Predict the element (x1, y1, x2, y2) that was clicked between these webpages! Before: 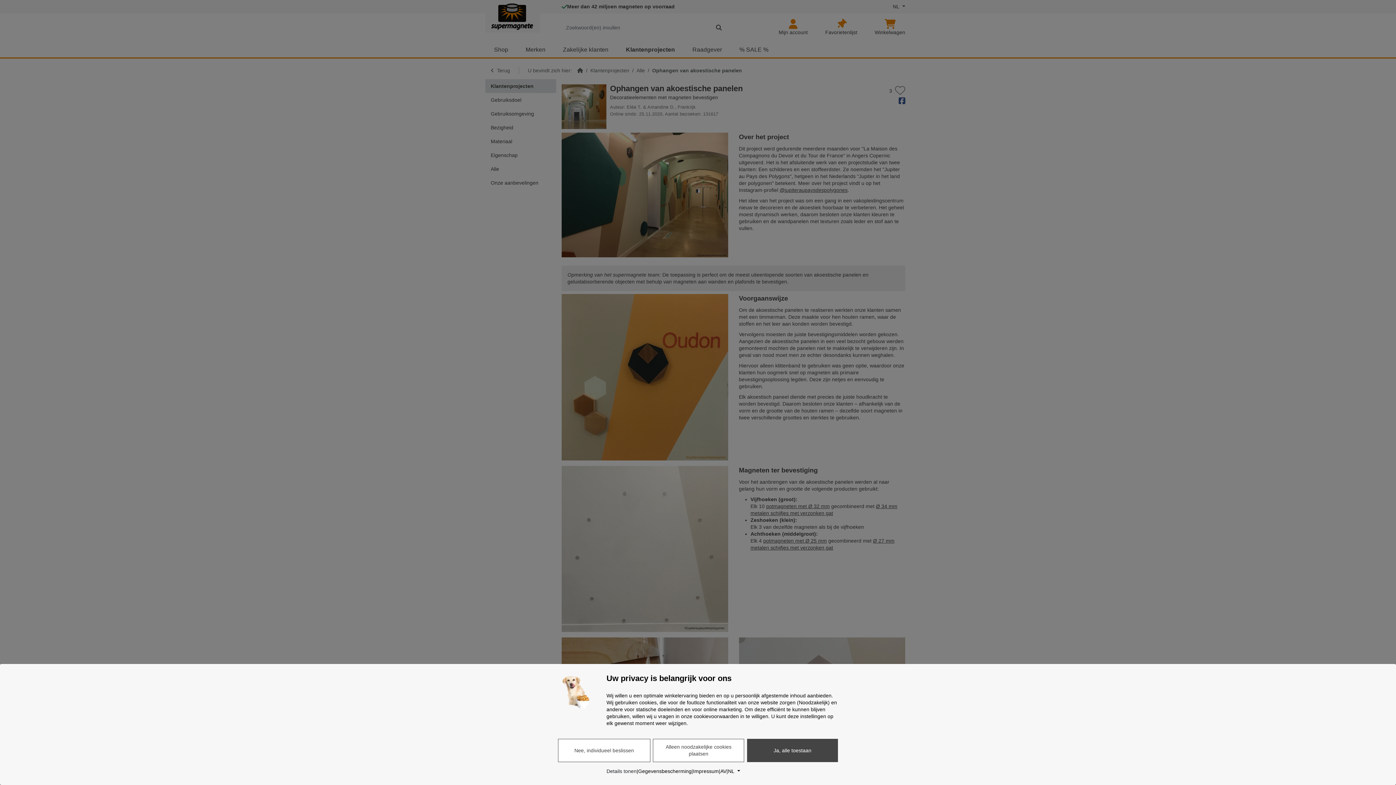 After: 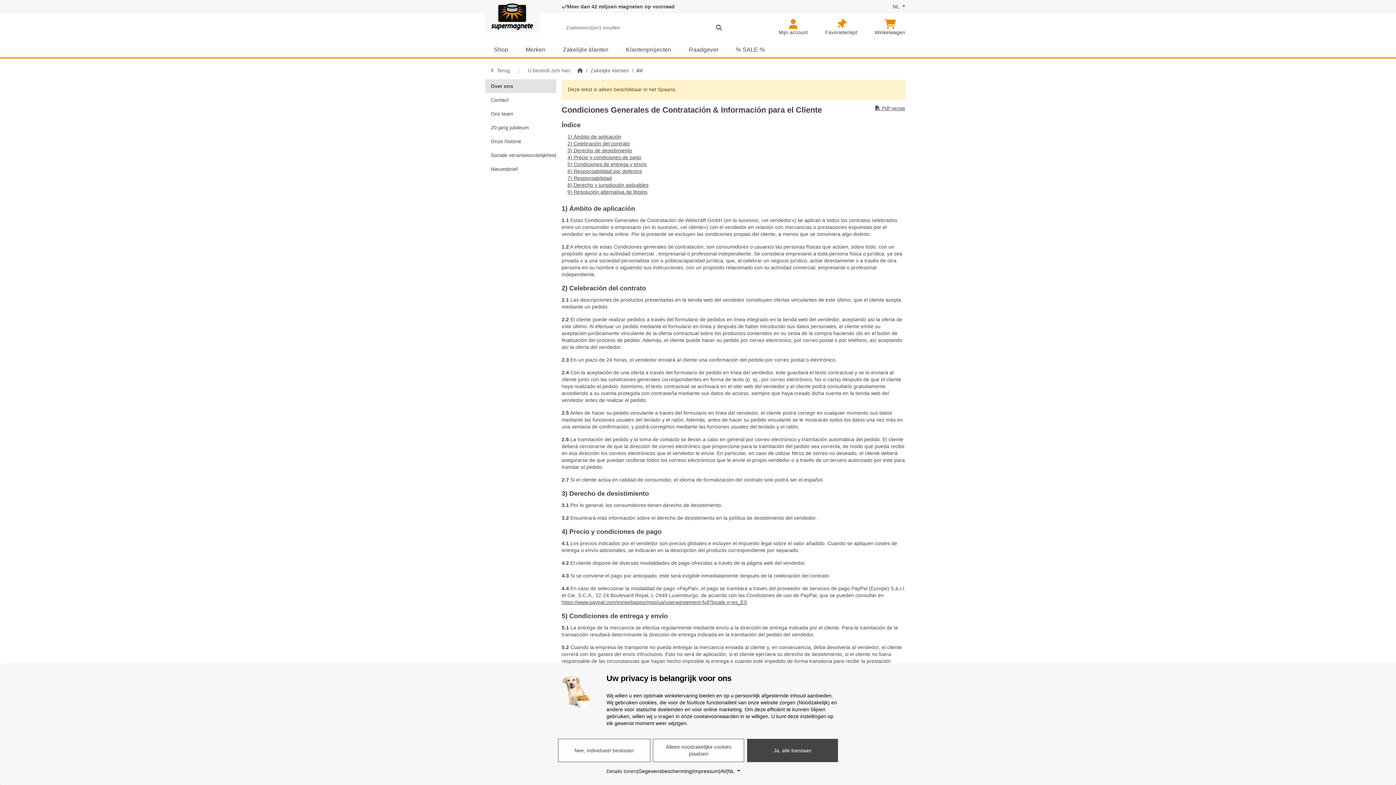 Action: bbox: (720, 768, 726, 775) label: AV